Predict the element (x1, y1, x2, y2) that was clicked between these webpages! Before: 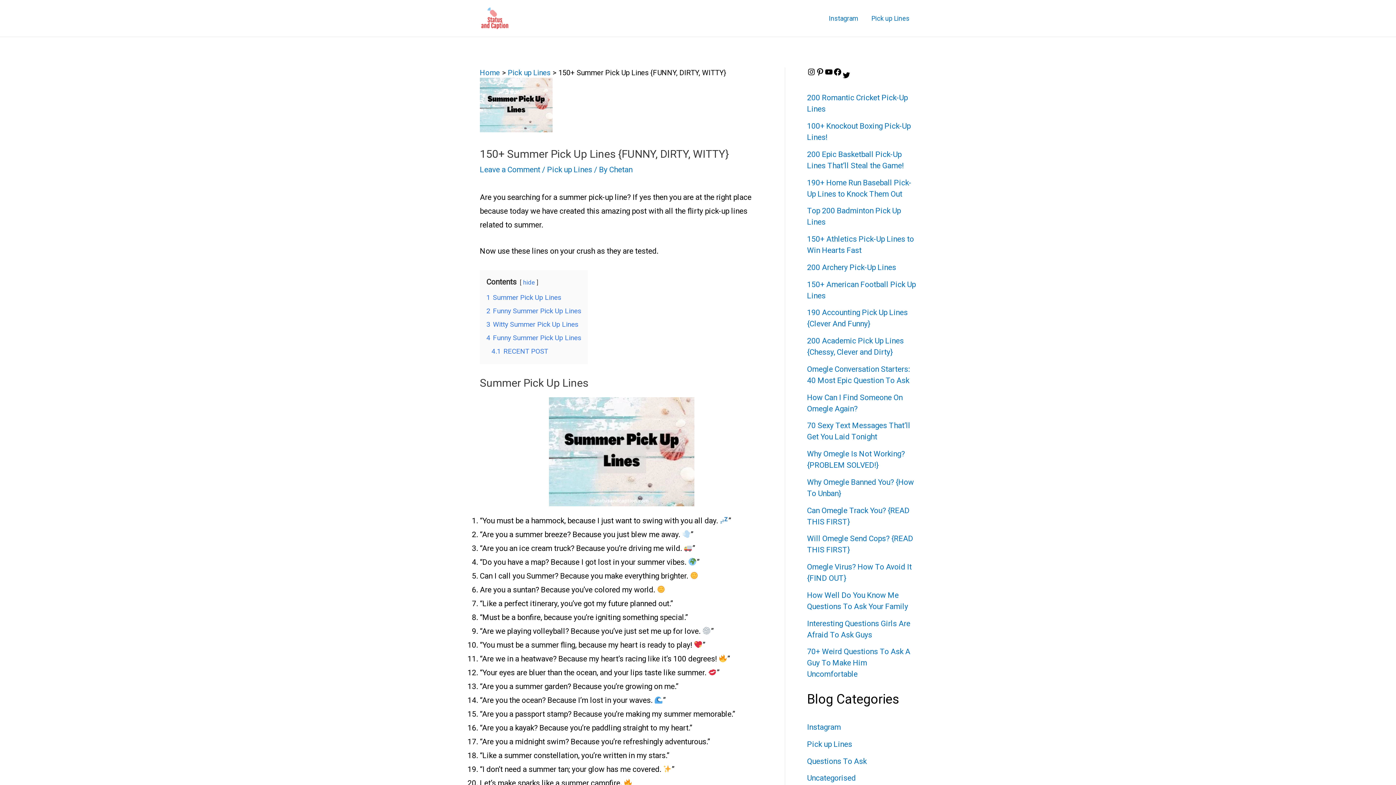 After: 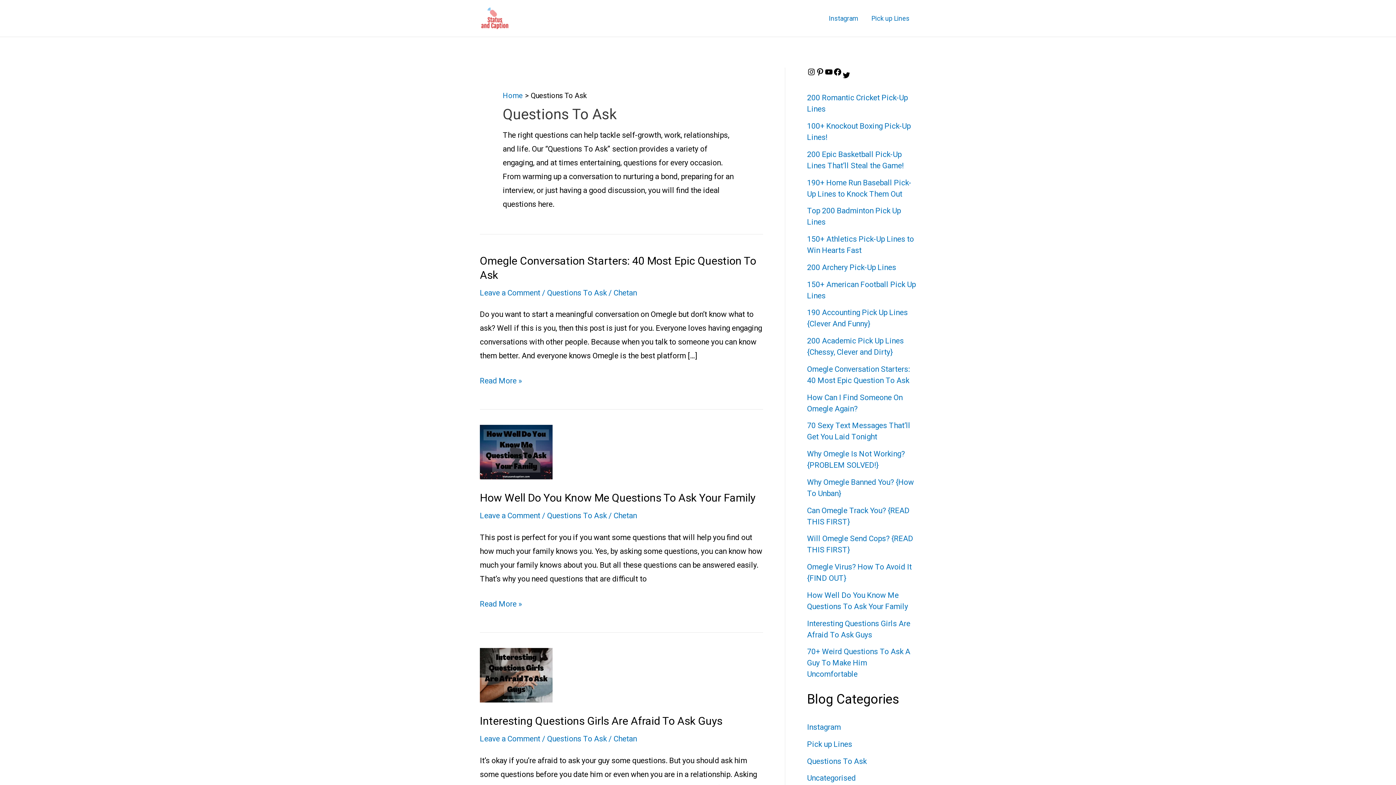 Action: bbox: (807, 757, 866, 766) label: Questions To Ask